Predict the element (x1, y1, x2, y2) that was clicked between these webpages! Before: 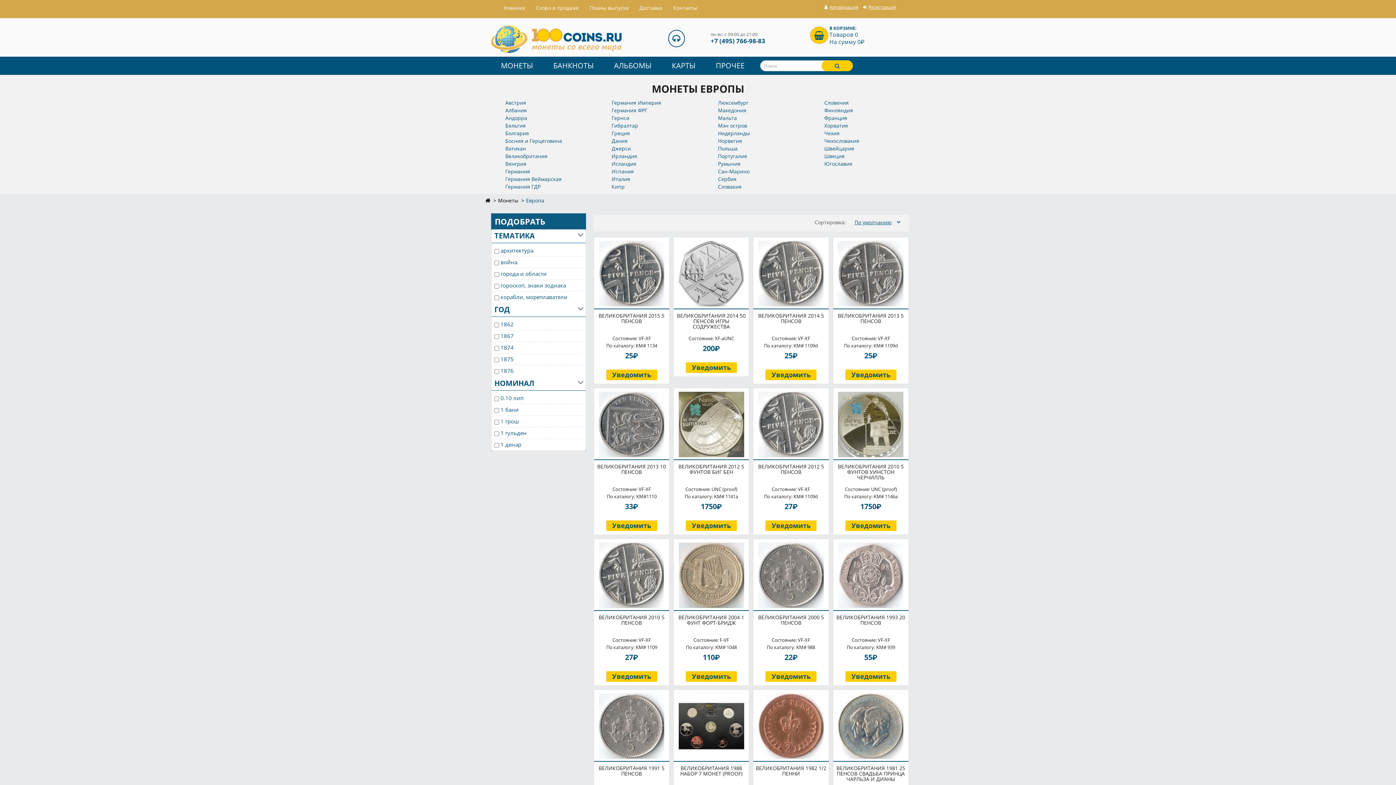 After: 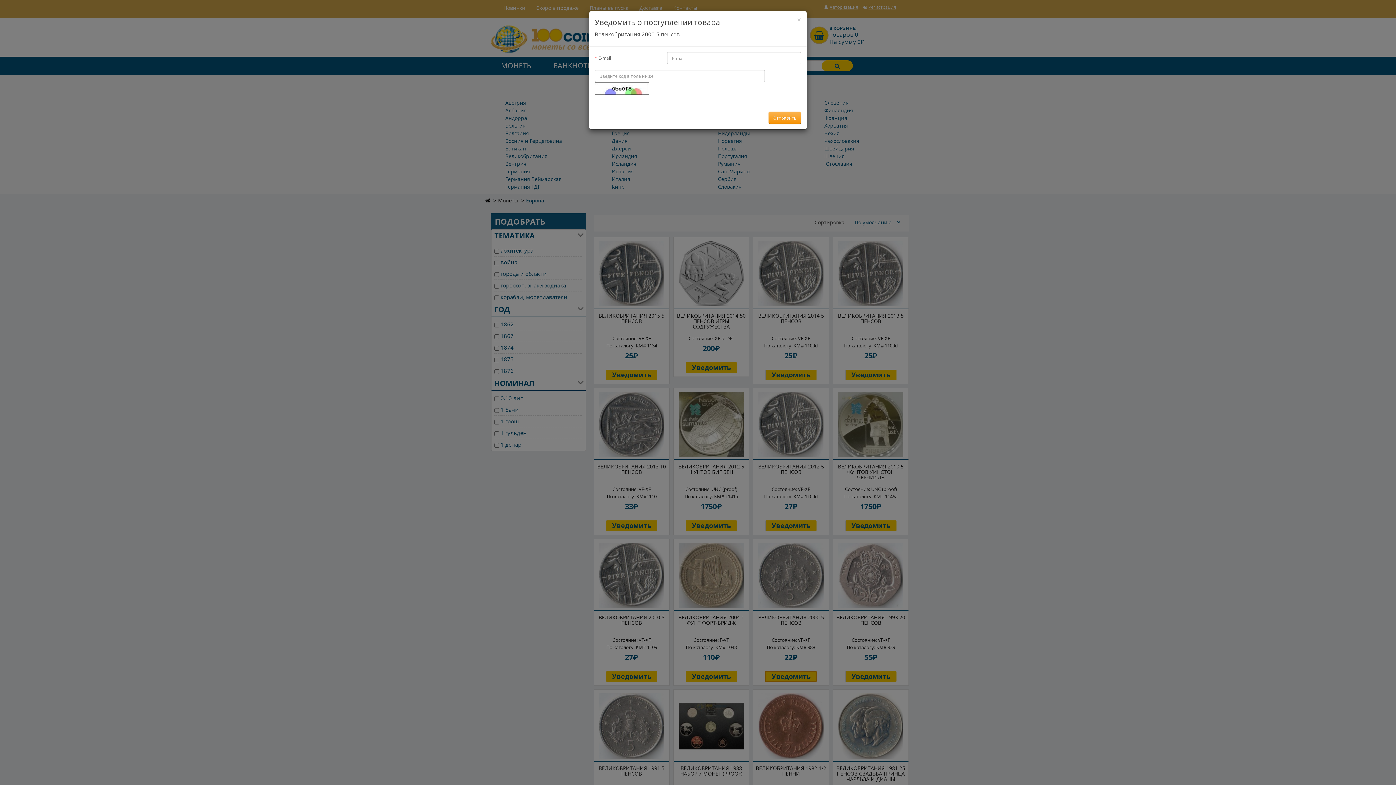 Action: label: Уведомить bbox: (765, 671, 816, 682)